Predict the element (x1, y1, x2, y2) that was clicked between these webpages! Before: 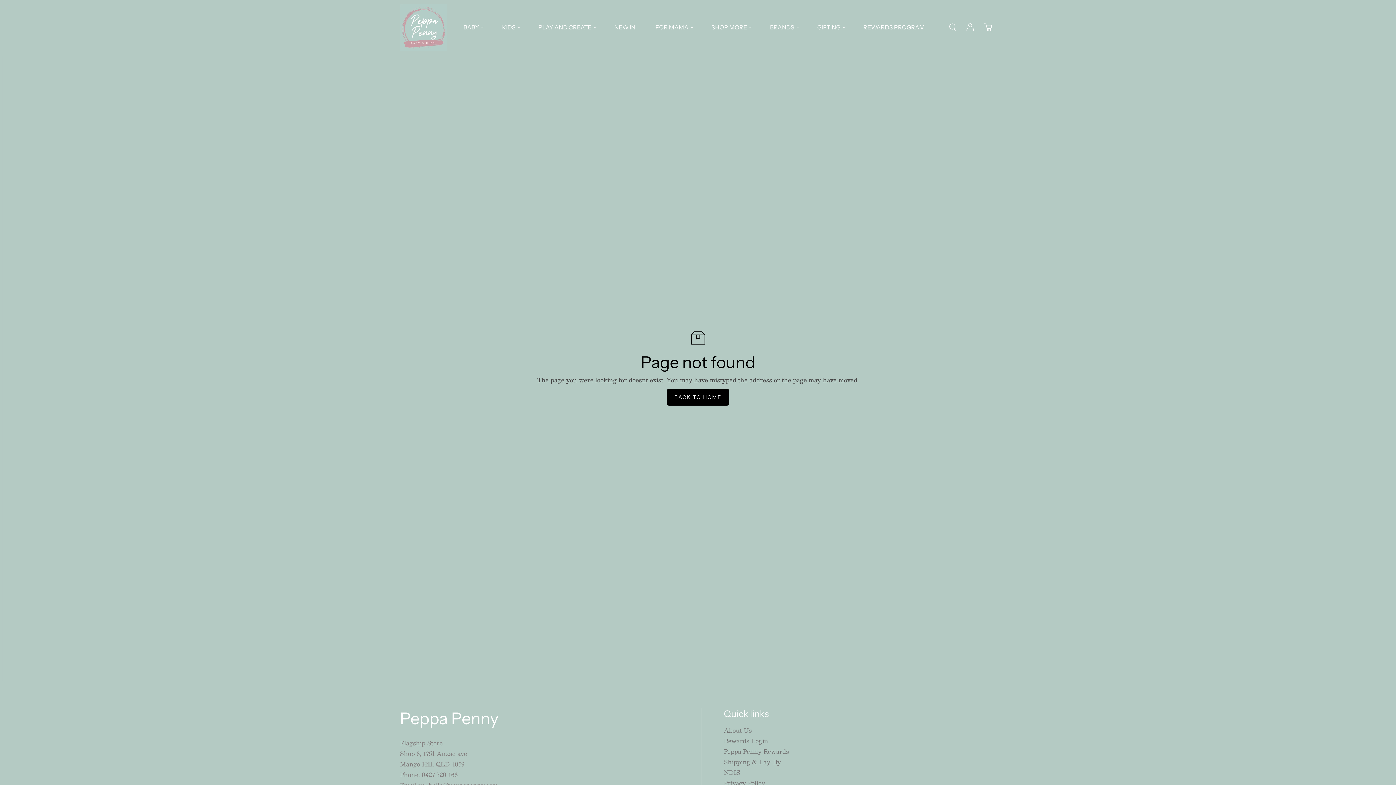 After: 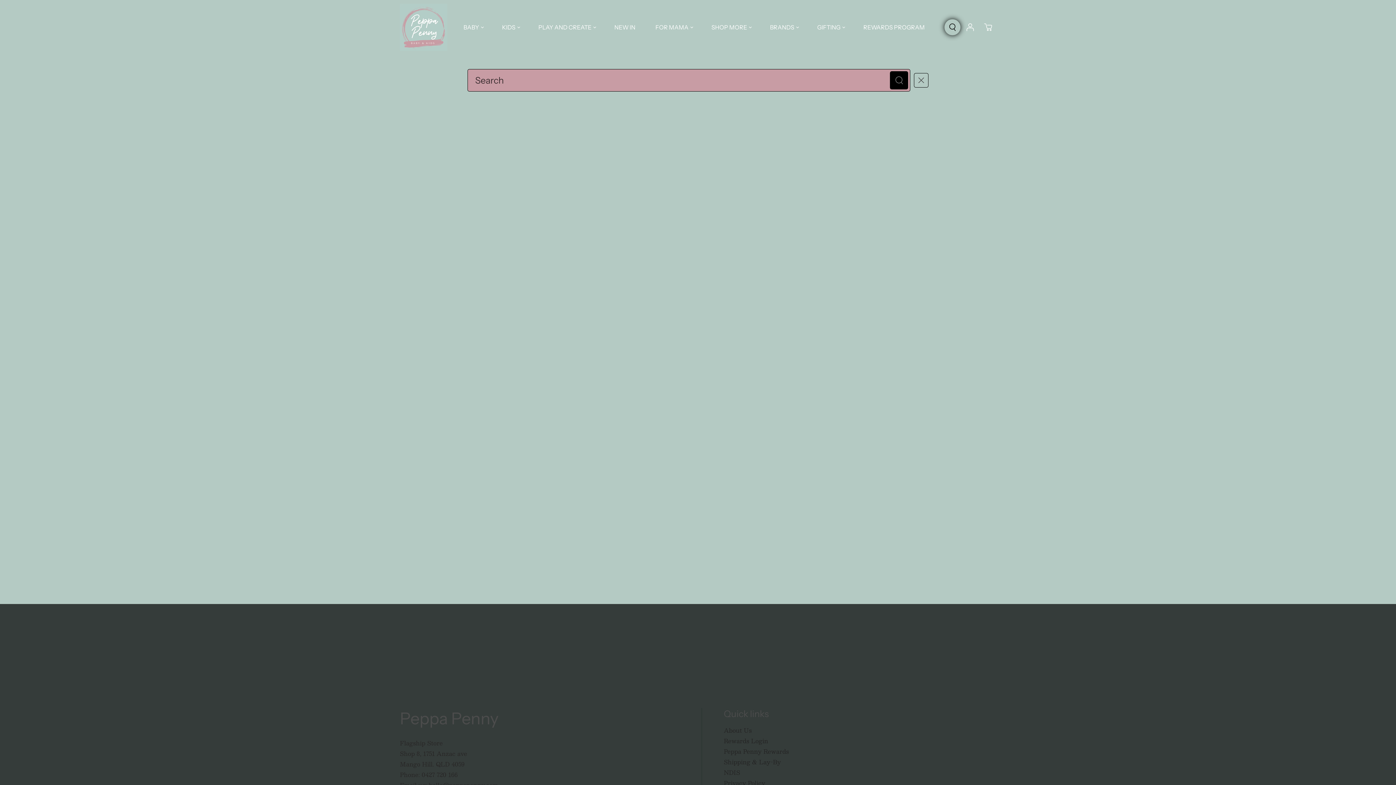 Action: bbox: (944, 19, 960, 35)